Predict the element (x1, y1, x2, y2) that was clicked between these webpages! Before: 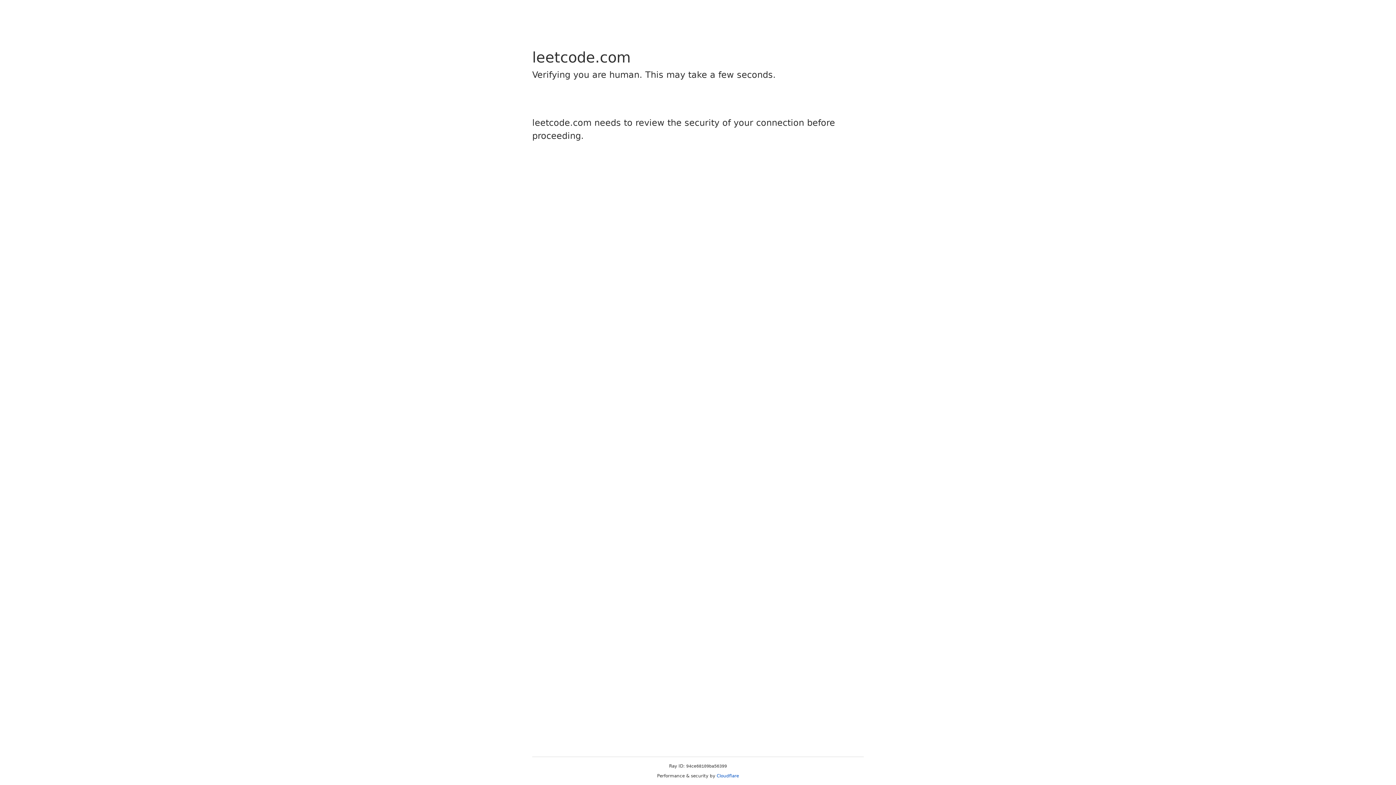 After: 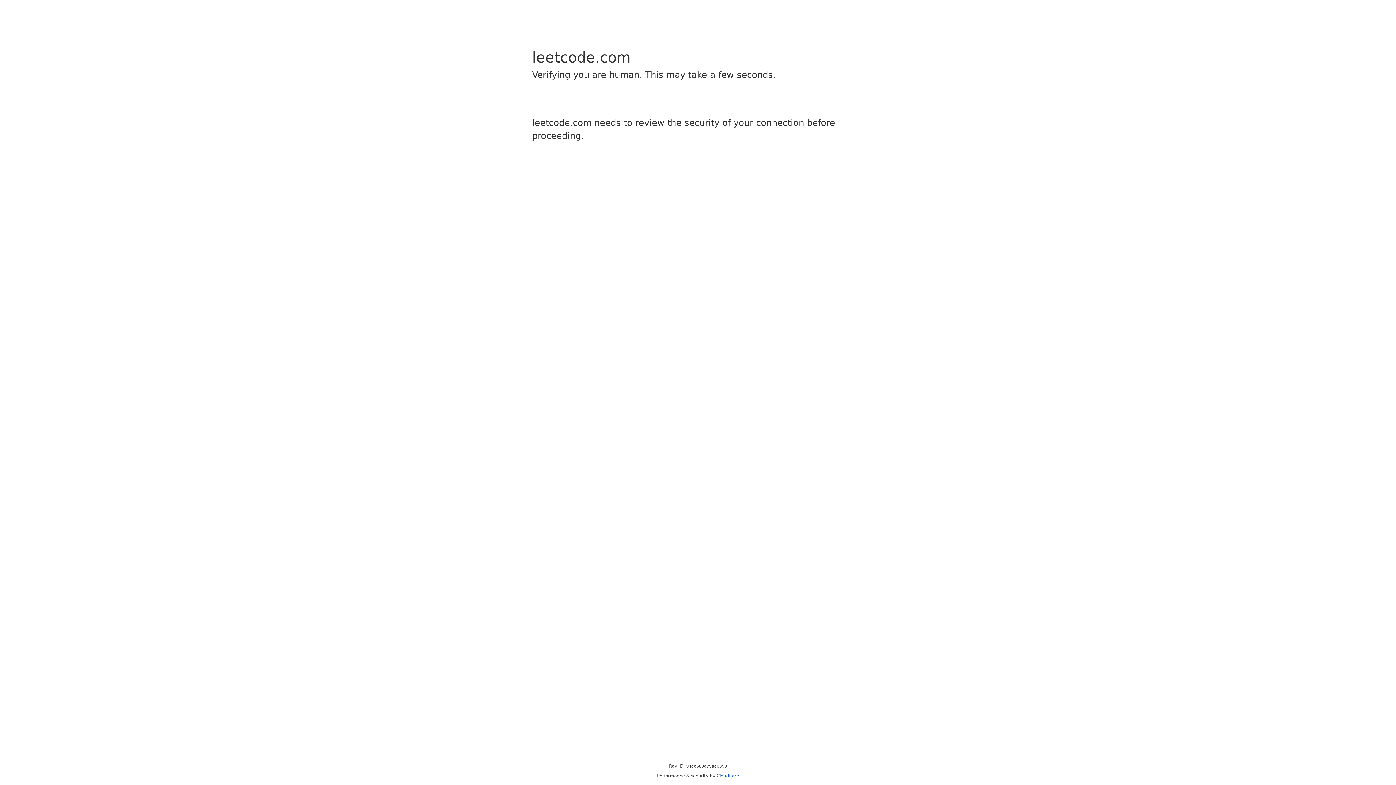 Action: label: Cloudflare bbox: (716, 773, 739, 778)